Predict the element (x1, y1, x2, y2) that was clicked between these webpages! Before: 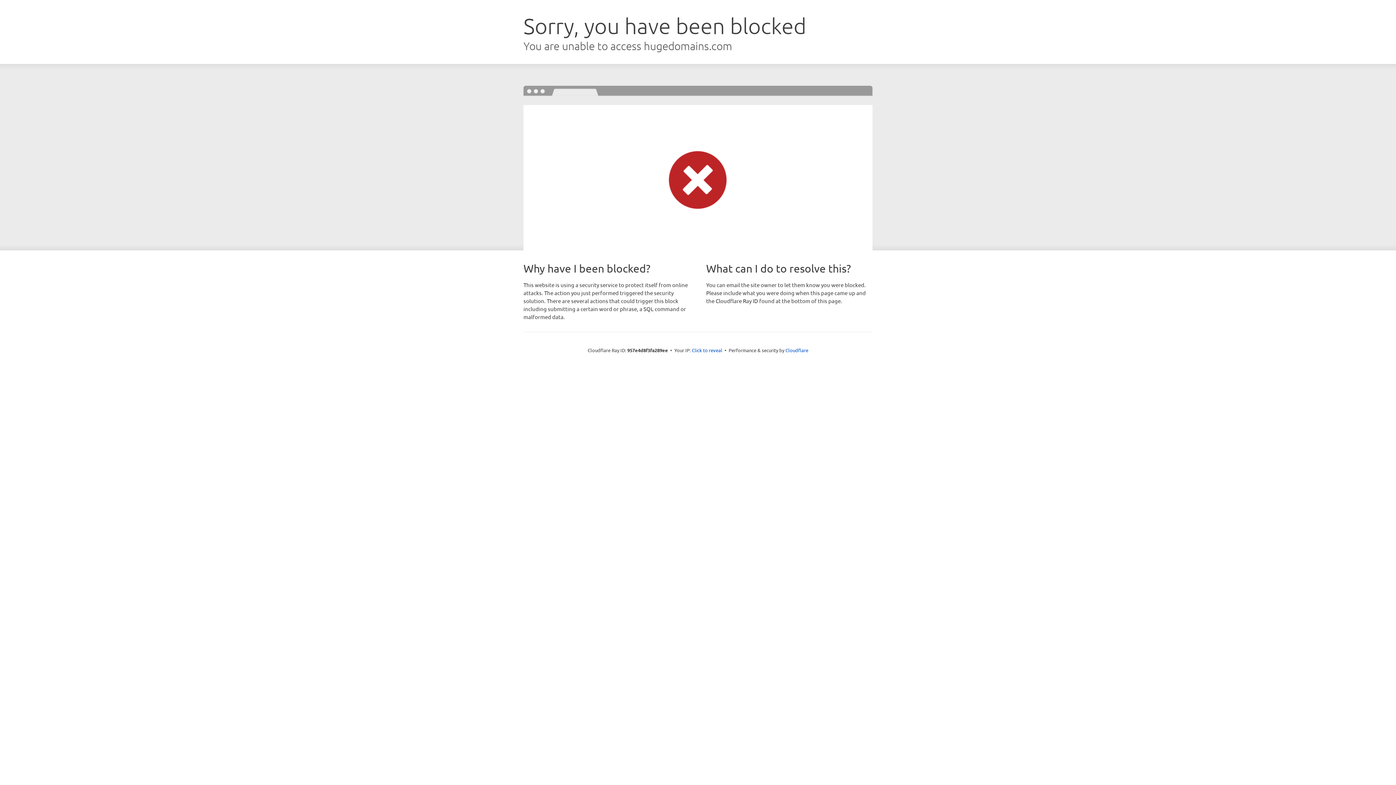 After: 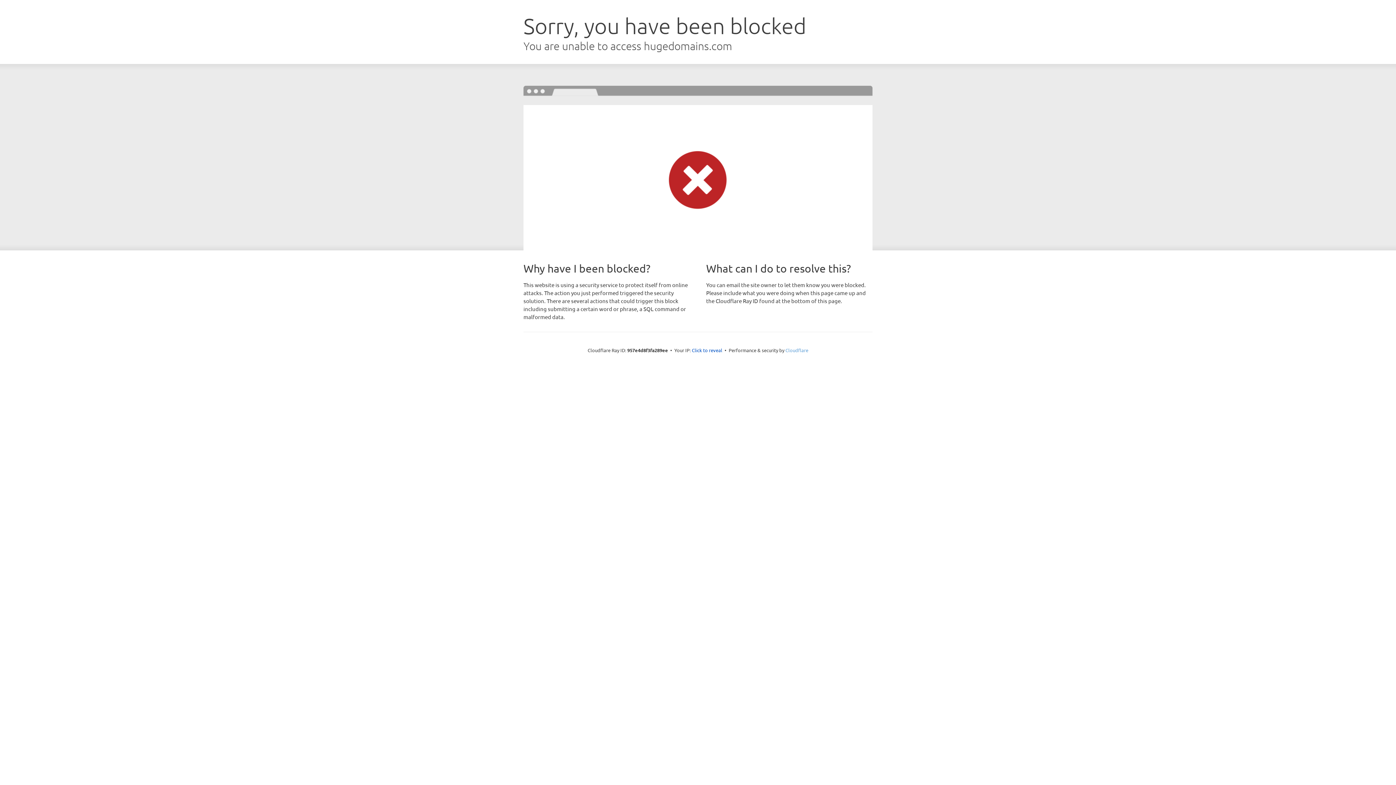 Action: bbox: (785, 347, 808, 353) label: Cloudflare